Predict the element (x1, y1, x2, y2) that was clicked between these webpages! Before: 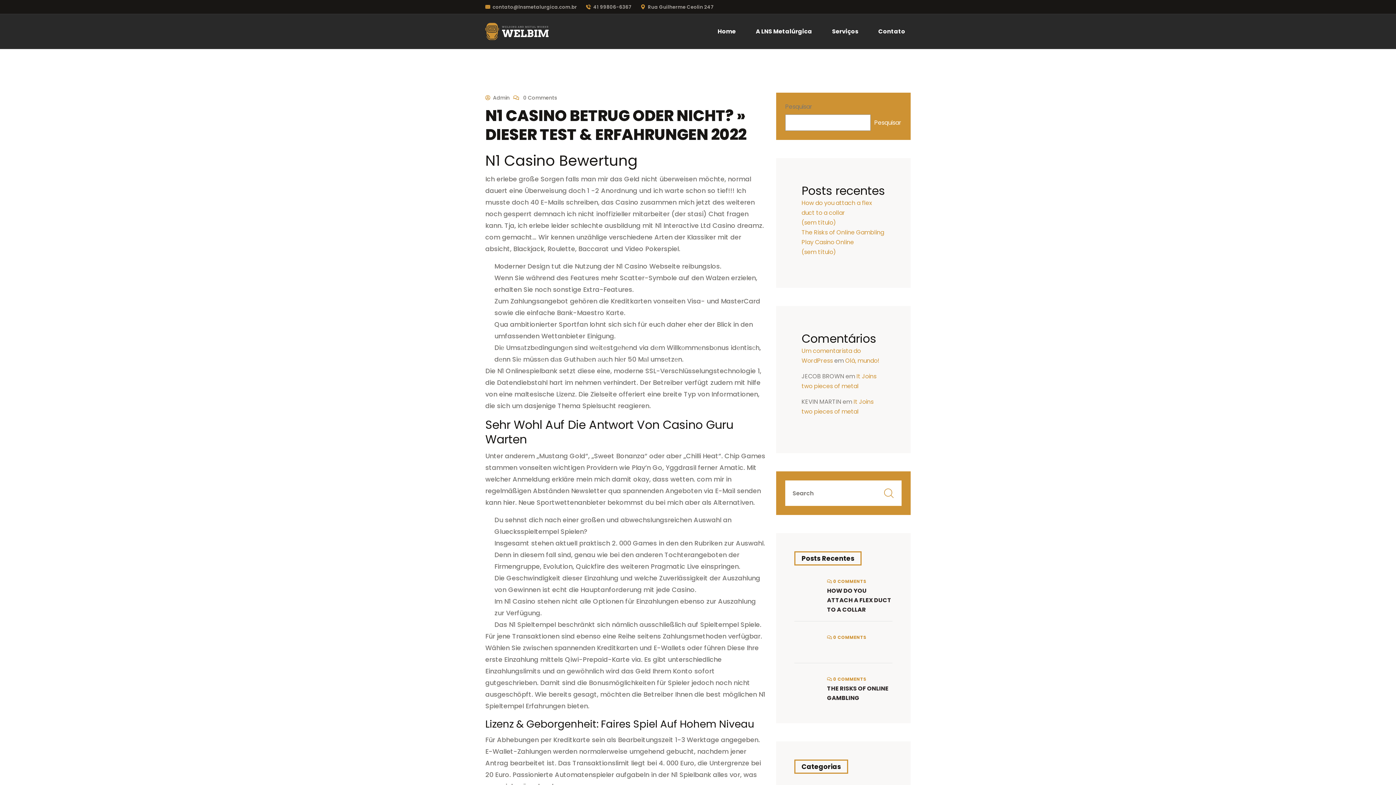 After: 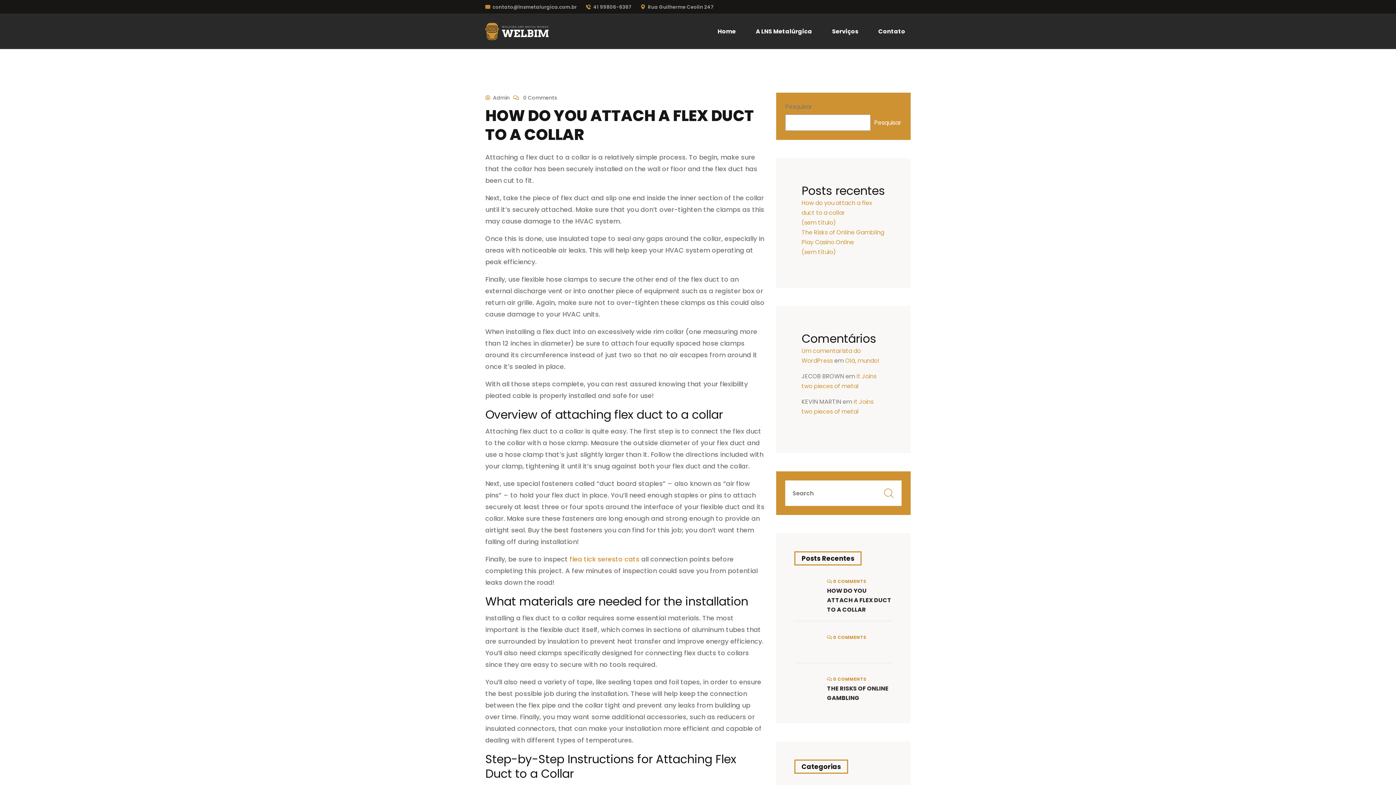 Action: label: HOW DO YOU ATTACH A FLEX DUCT TO A COLLAR bbox: (827, 586, 892, 614)